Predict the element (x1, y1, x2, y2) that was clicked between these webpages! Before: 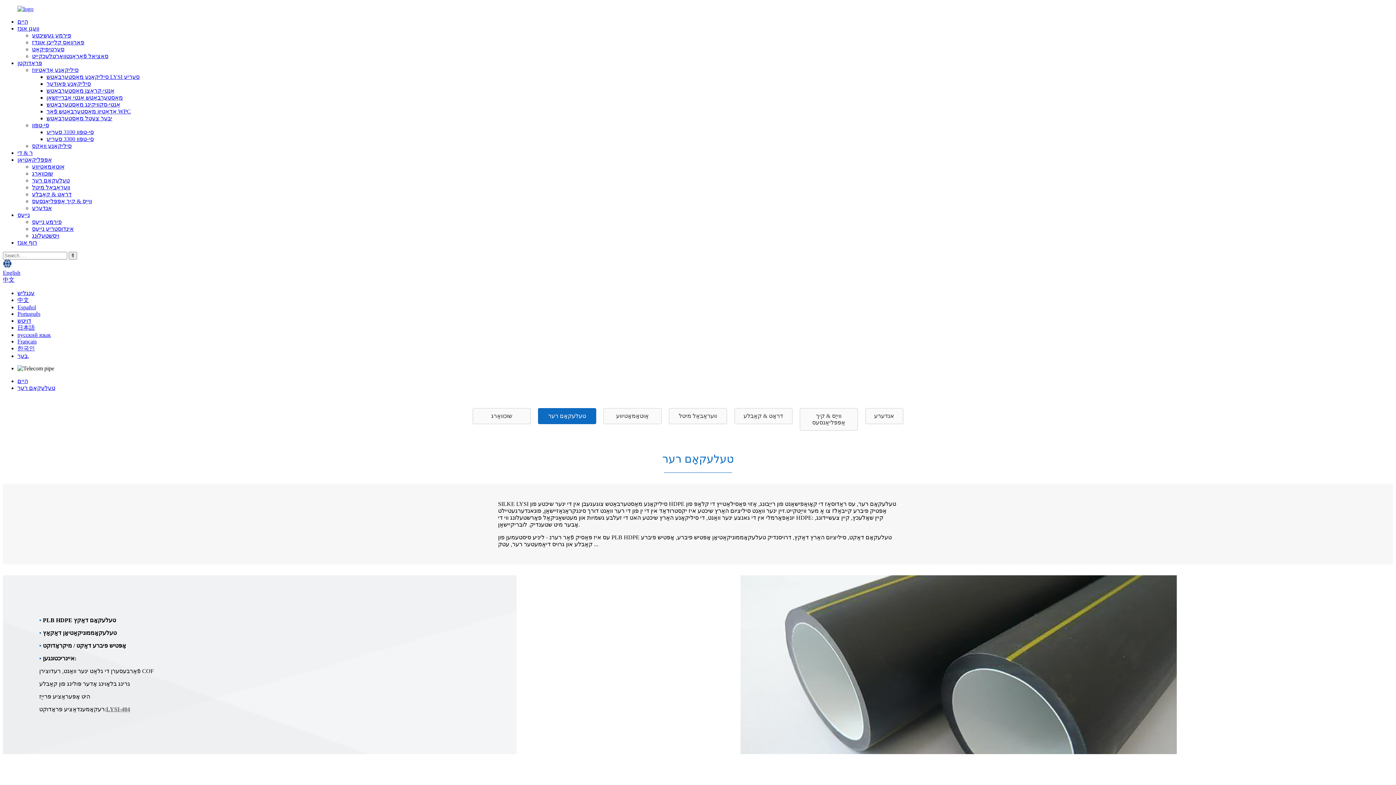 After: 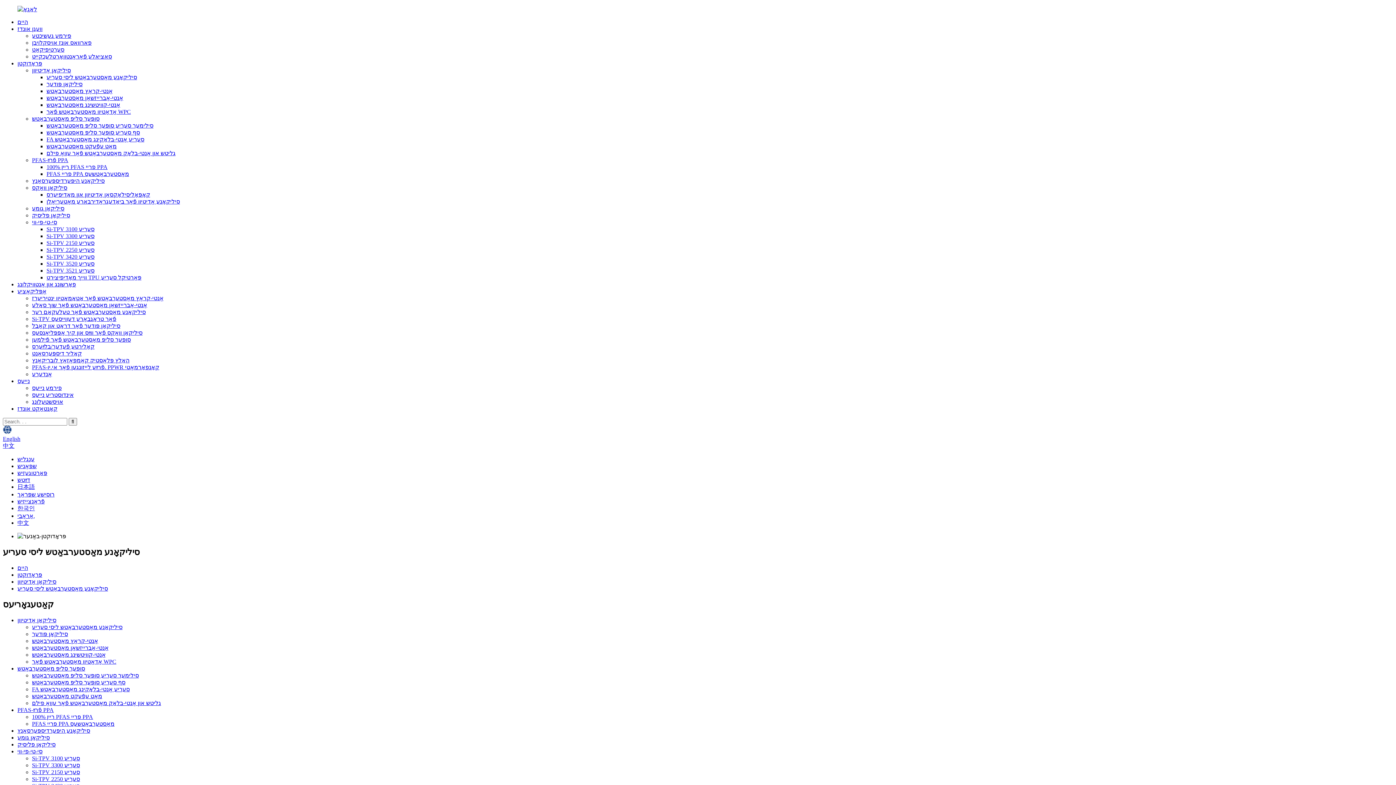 Action: bbox: (46, 73, 139, 80) label: סיליקאָנע מאַסטערבאַטש LYSI סעריע